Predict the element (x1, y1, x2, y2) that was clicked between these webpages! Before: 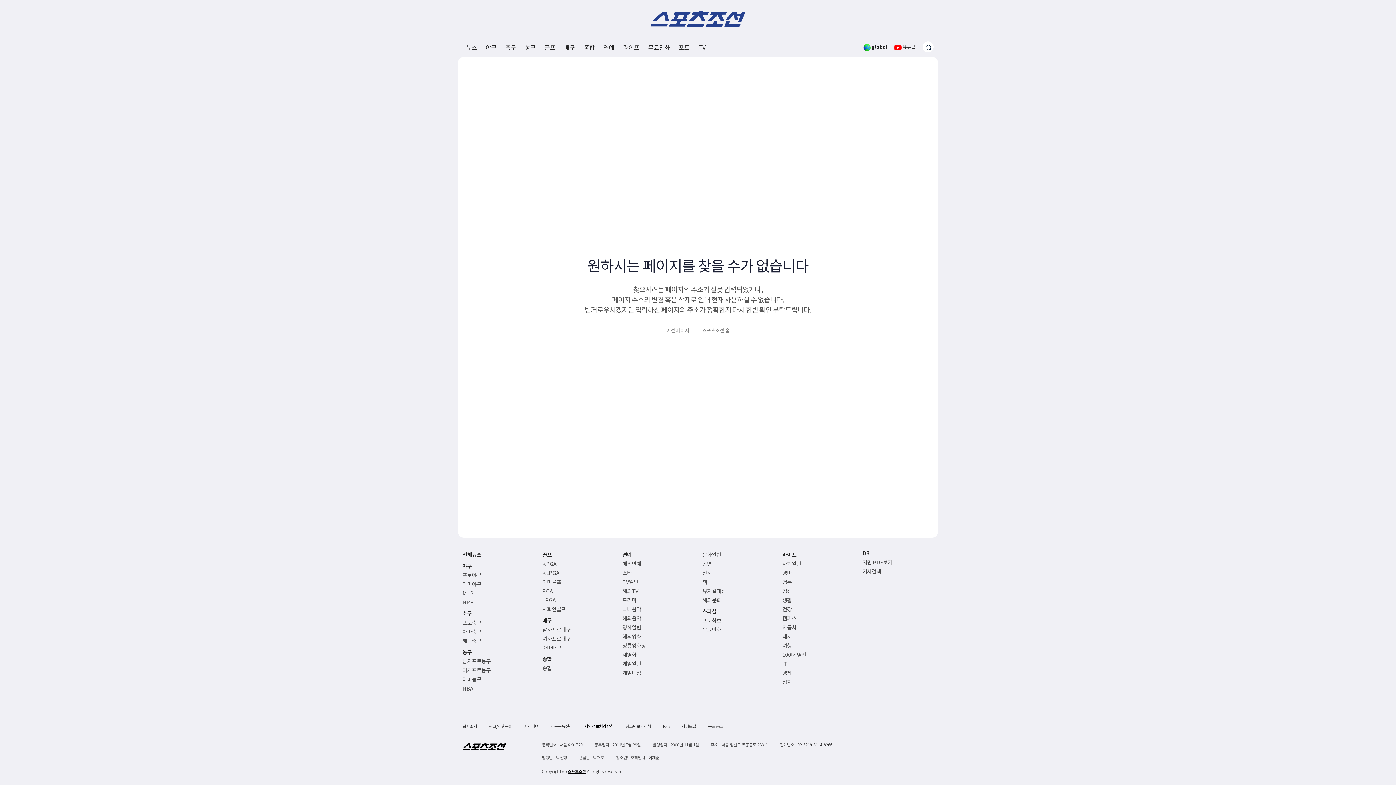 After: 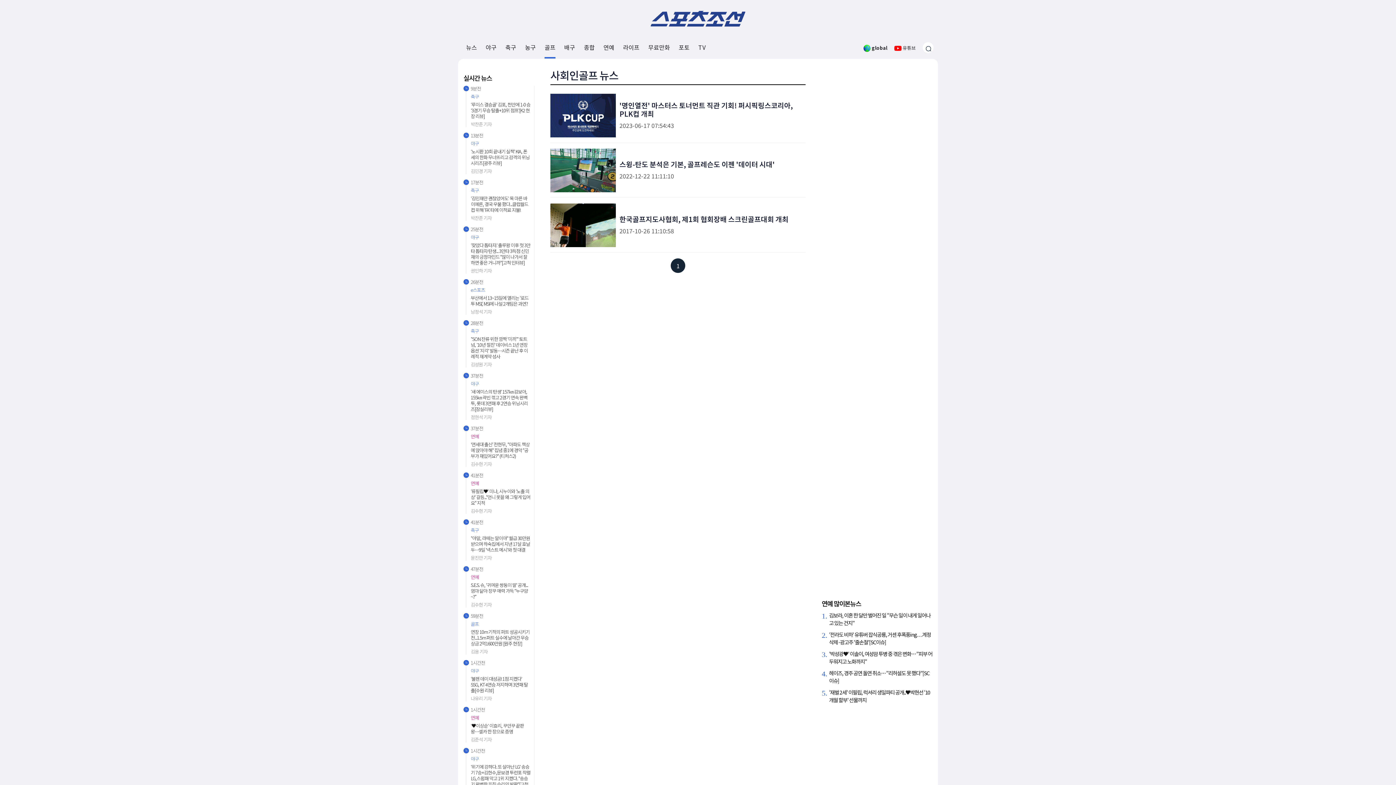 Action: label: 사회인골프 bbox: (542, 605, 613, 613)